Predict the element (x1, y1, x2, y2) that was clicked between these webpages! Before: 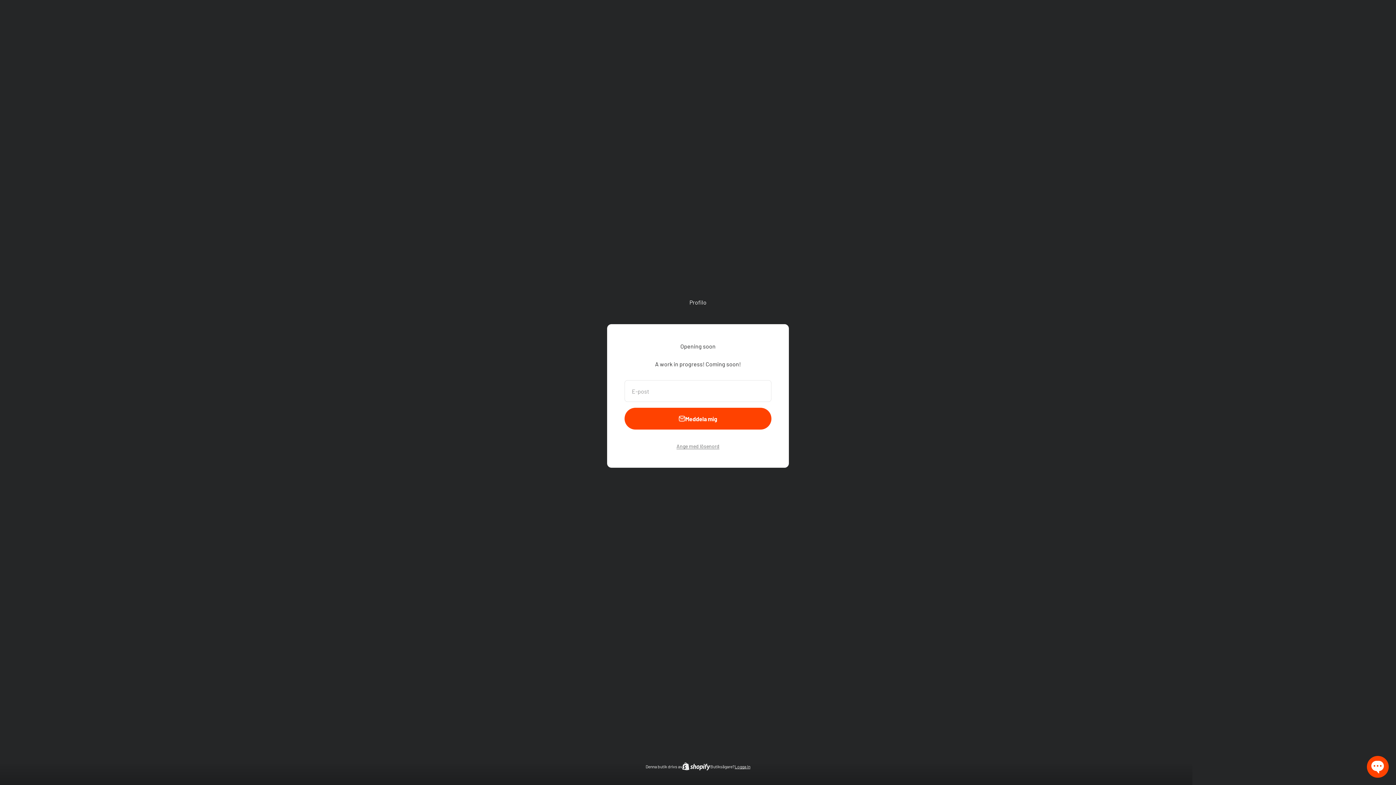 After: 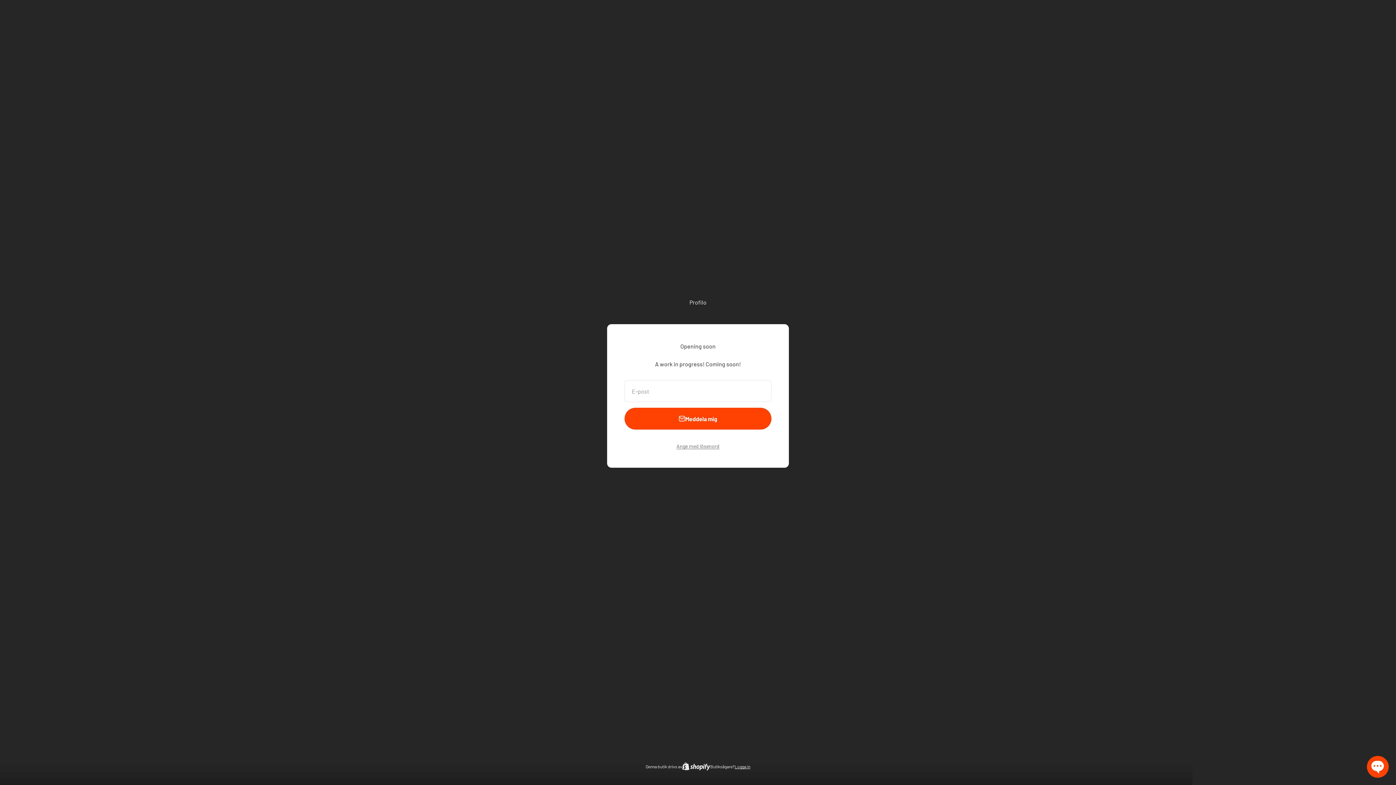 Action: bbox: (734, 763, 750, 770) label: Logga in